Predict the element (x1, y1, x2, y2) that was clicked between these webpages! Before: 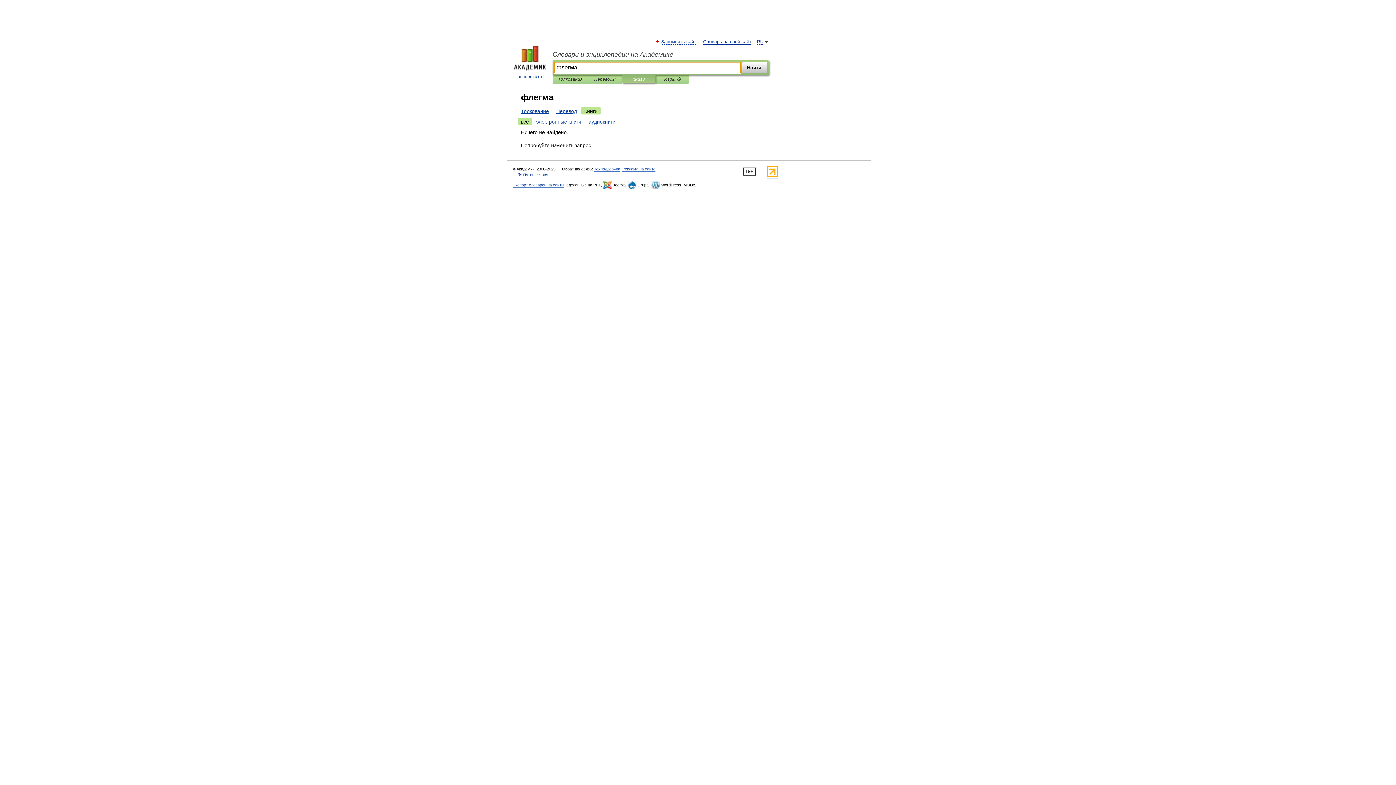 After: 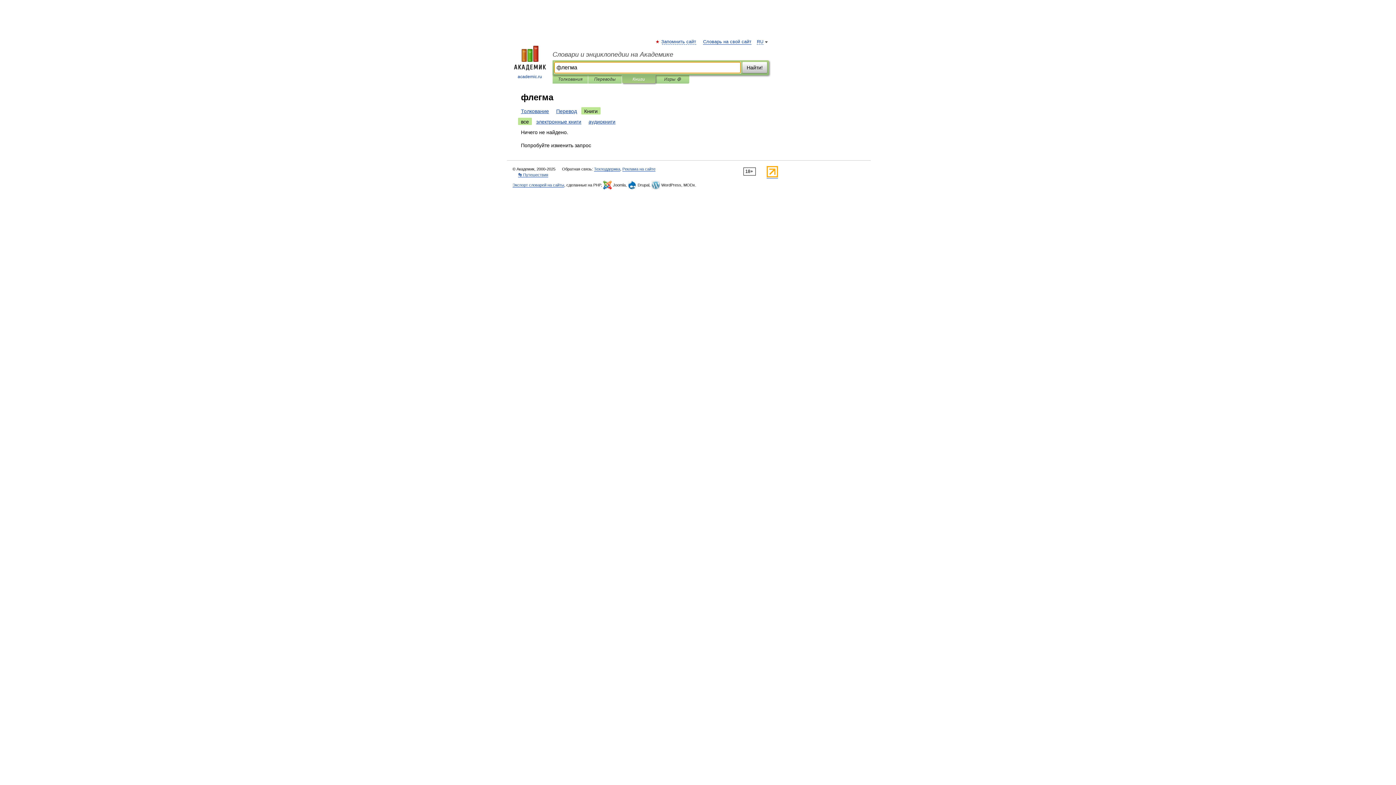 Action: label: Найти! bbox: (742, 61, 767, 73)